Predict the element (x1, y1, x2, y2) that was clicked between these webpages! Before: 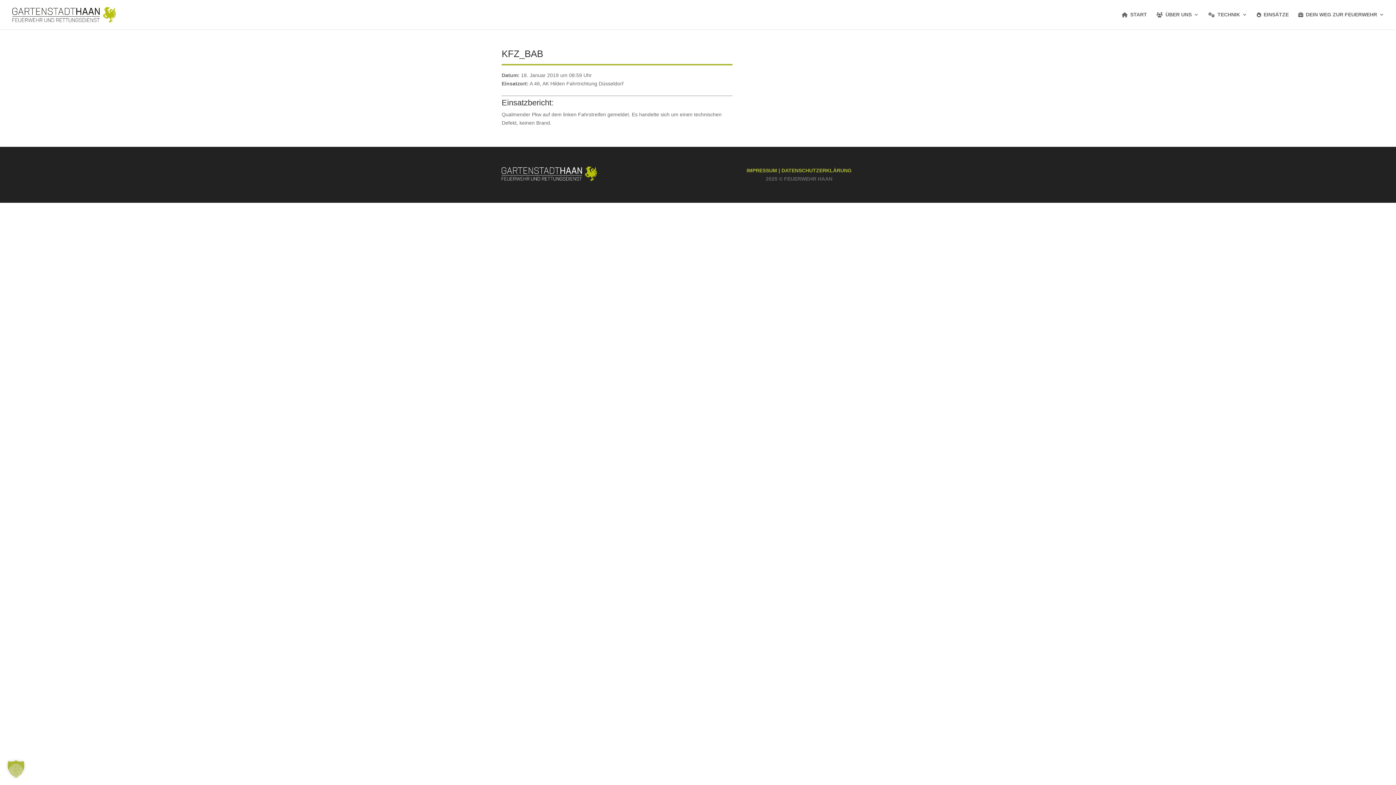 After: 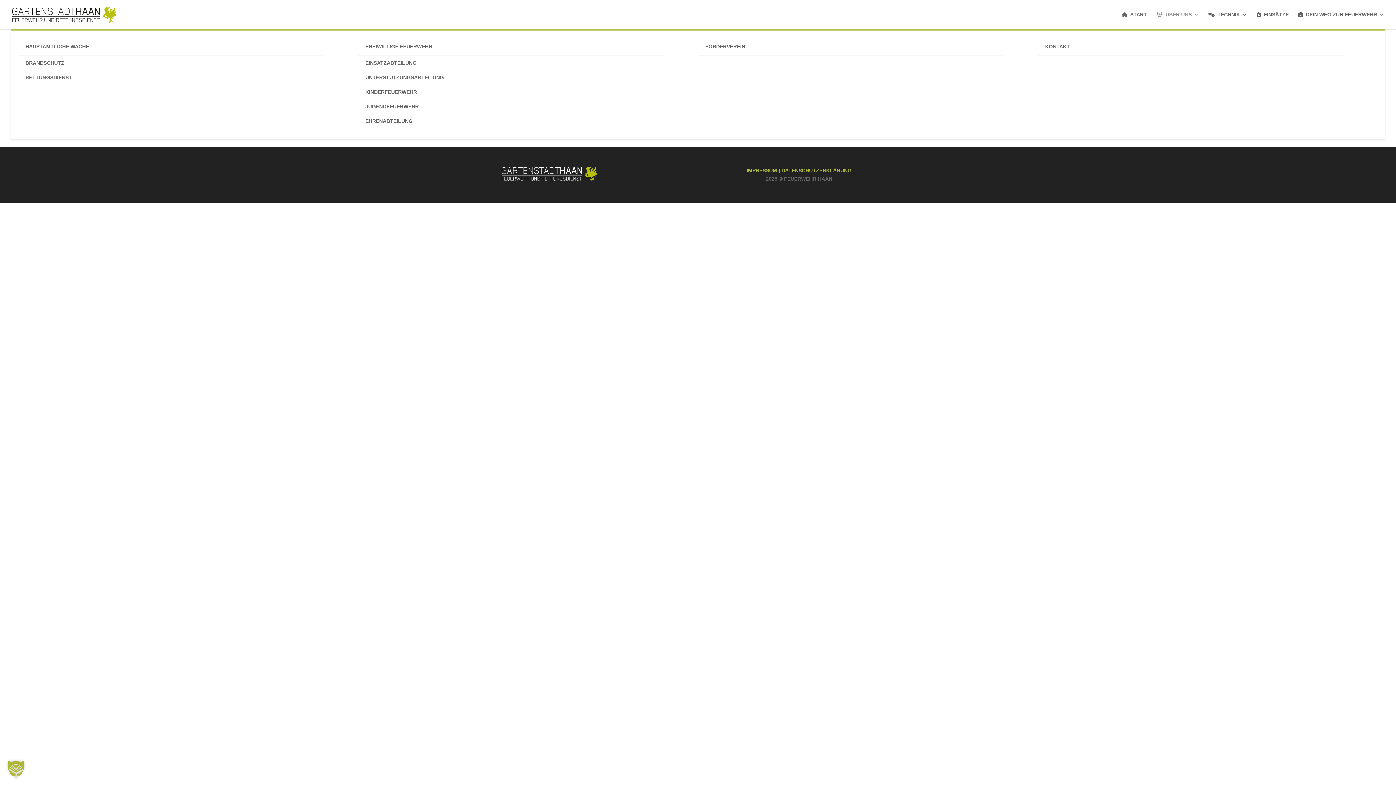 Action: label: ÜBER UNS bbox: (1156, 12, 1199, 29)